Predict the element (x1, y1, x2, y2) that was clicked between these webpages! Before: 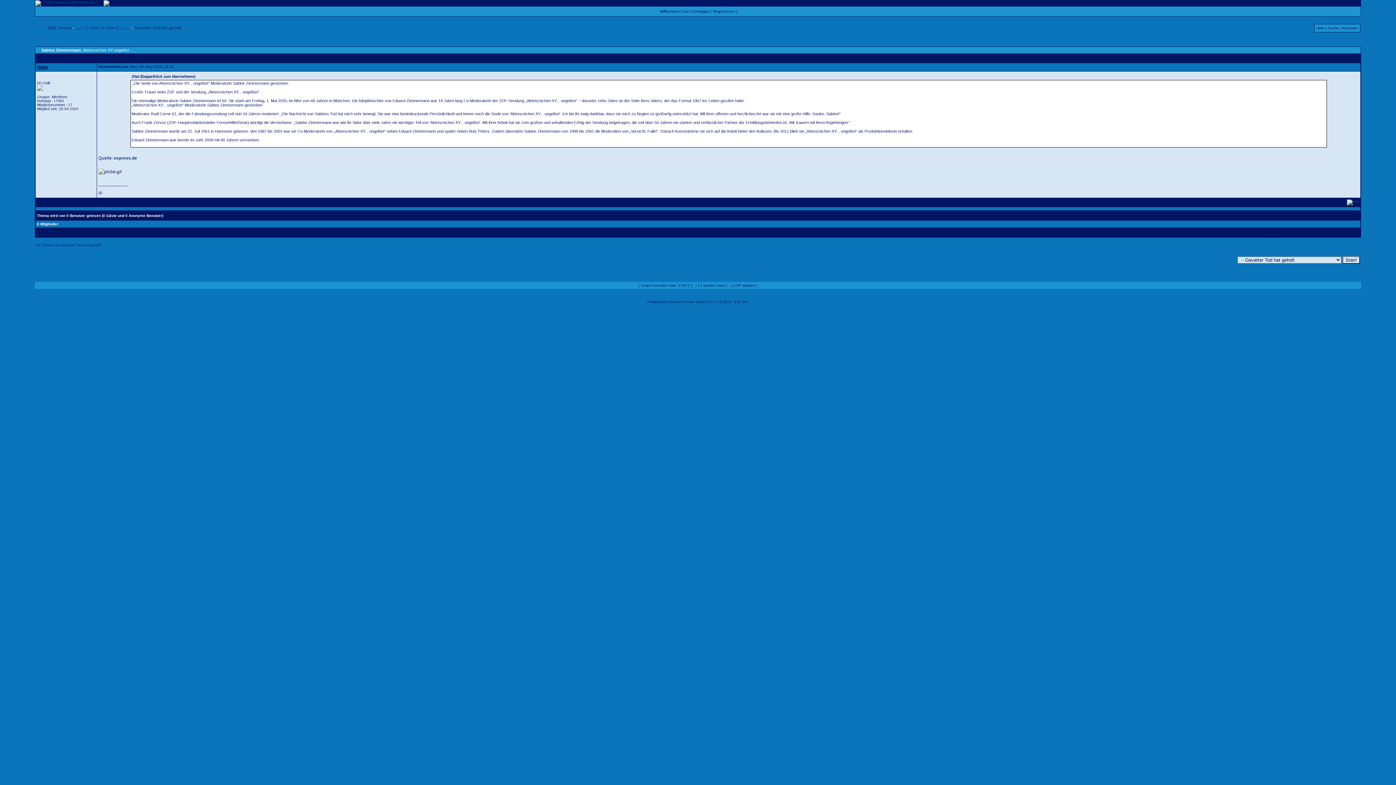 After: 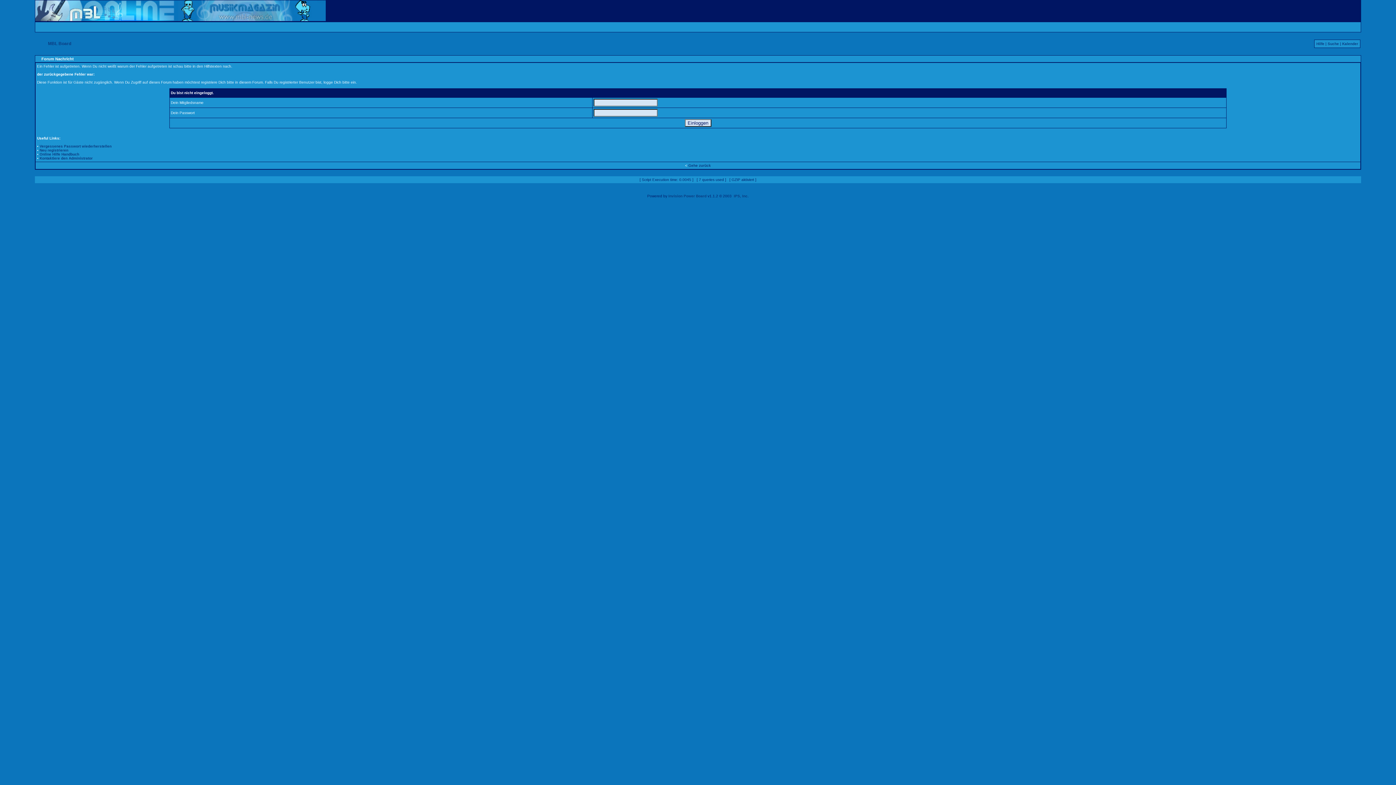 Action: label: Thema abonnieren bbox: (1260, 230, 1293, 234)